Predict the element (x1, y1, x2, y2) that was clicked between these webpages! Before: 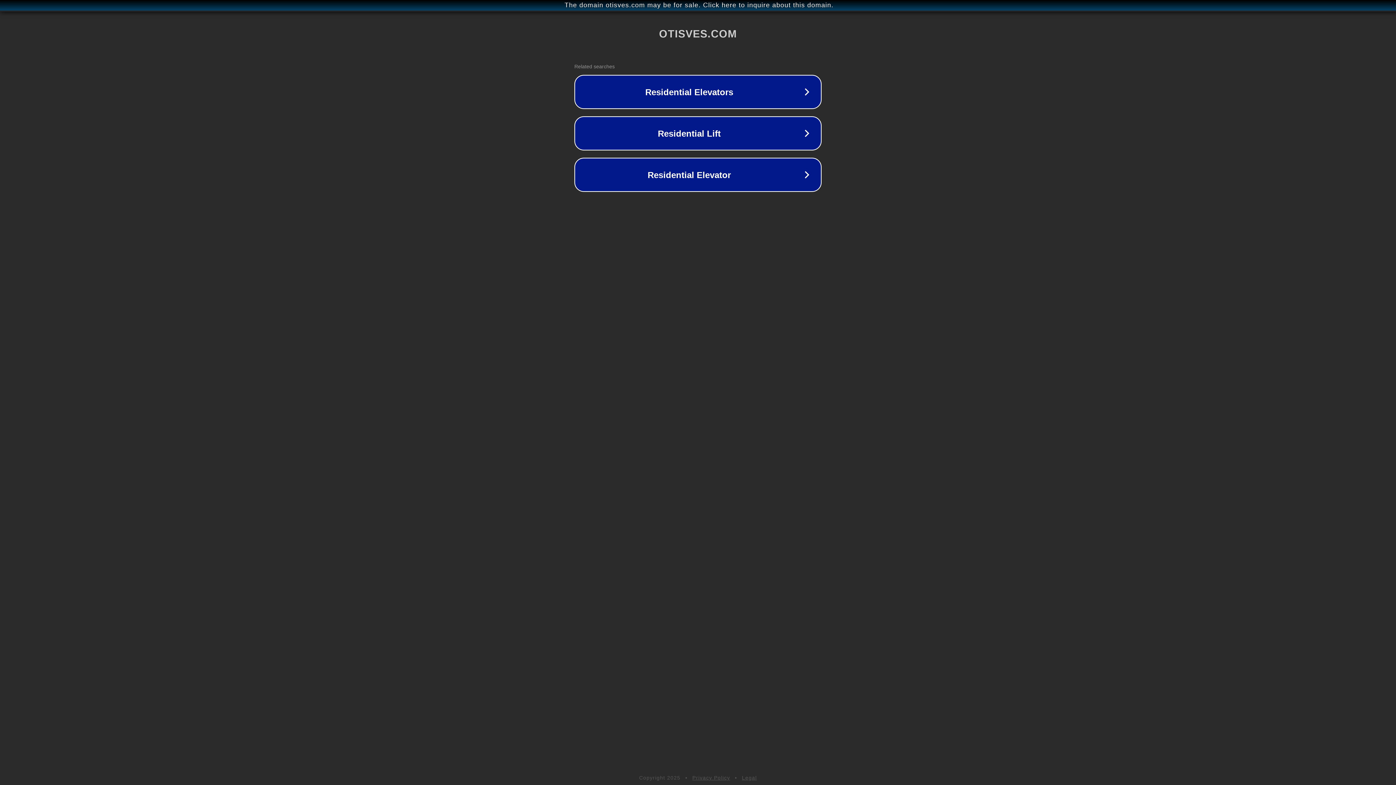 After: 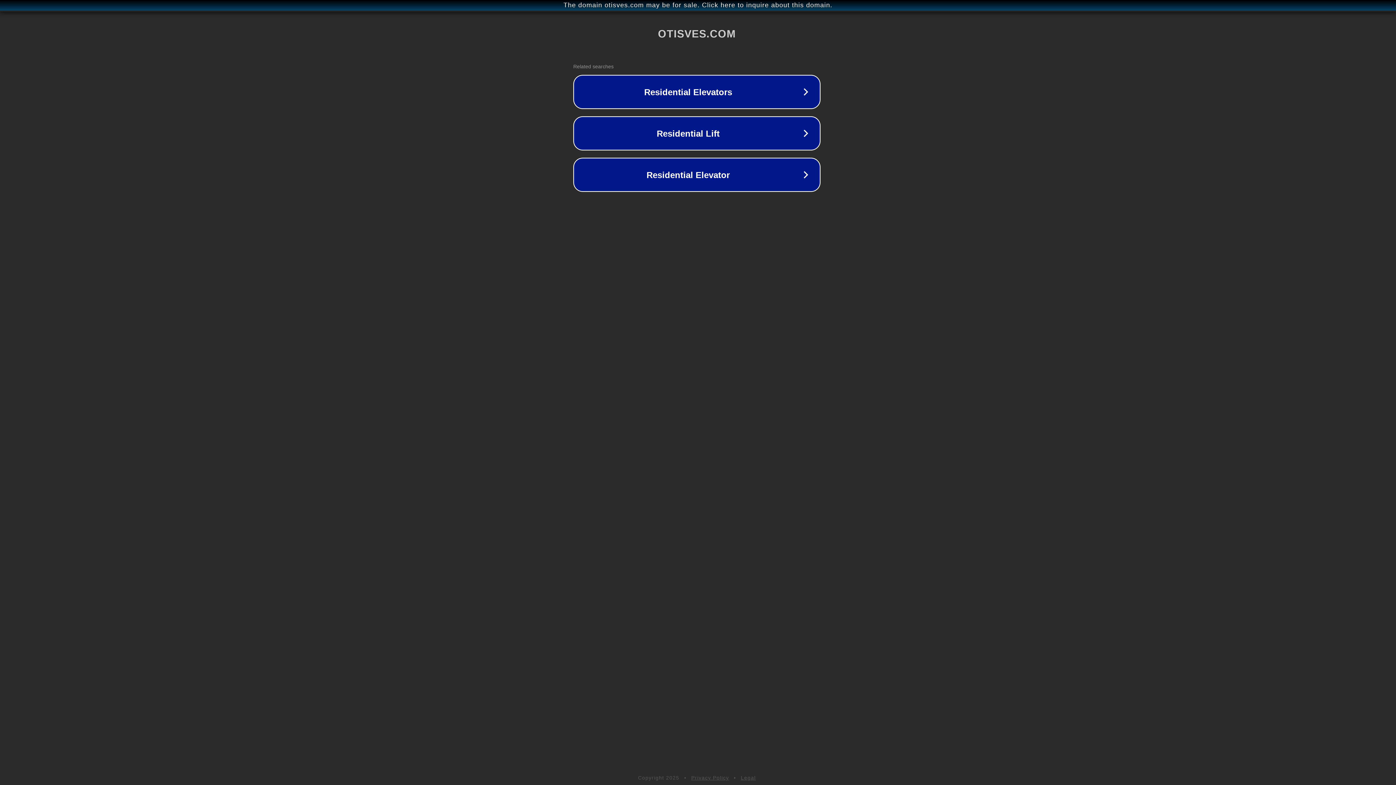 Action: label: The domain otisves.com may be for sale. Click here to inquire about this domain. bbox: (1, 1, 1397, 9)